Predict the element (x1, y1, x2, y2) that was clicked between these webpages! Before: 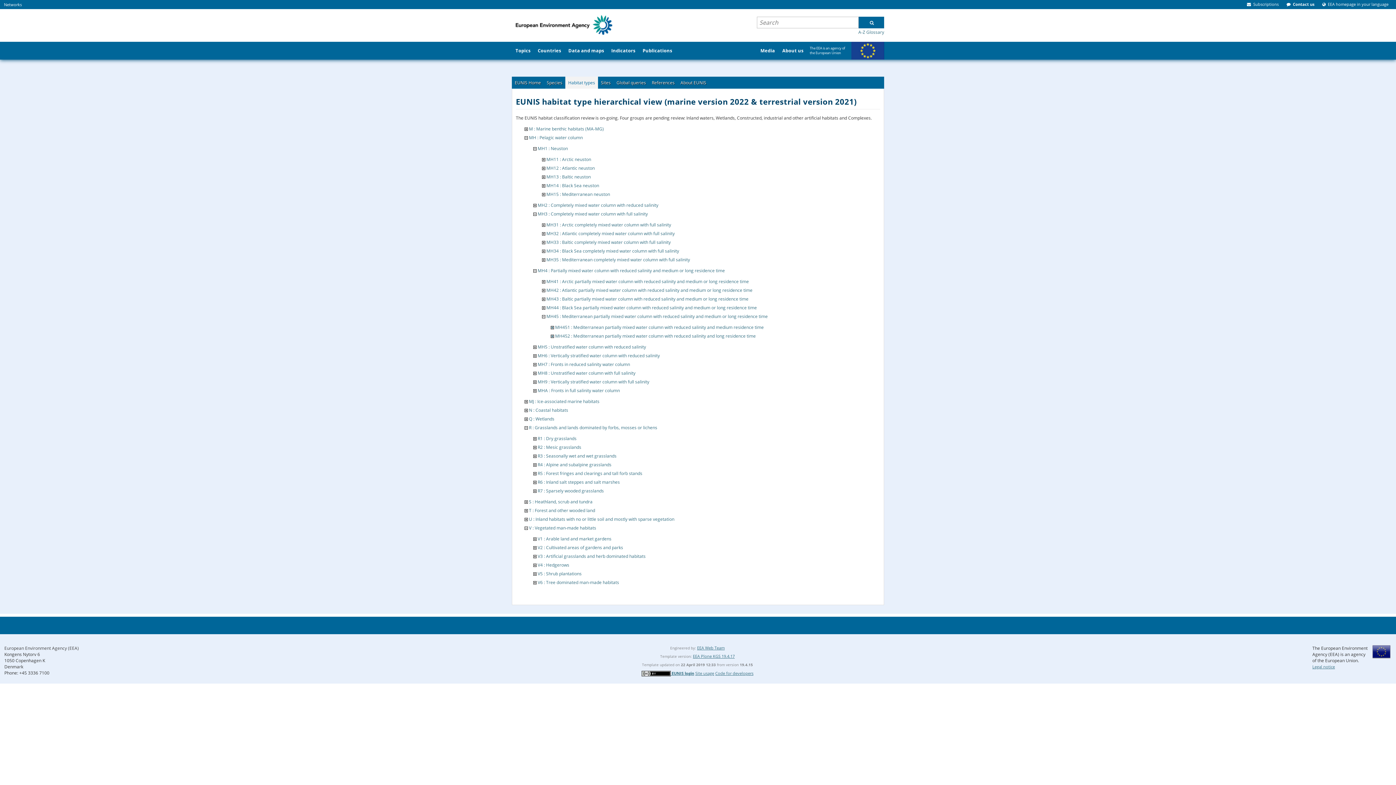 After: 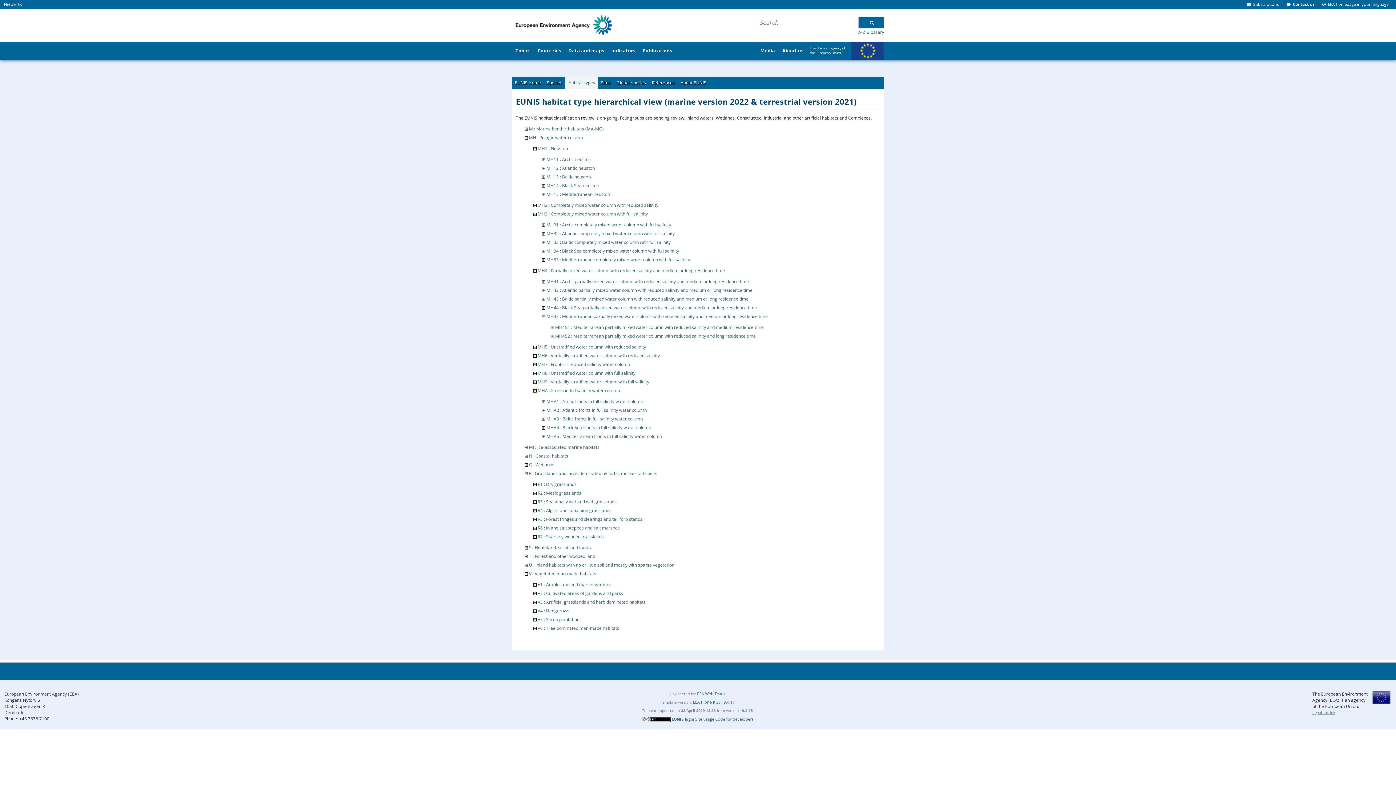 Action: bbox: (533, 387, 536, 393)